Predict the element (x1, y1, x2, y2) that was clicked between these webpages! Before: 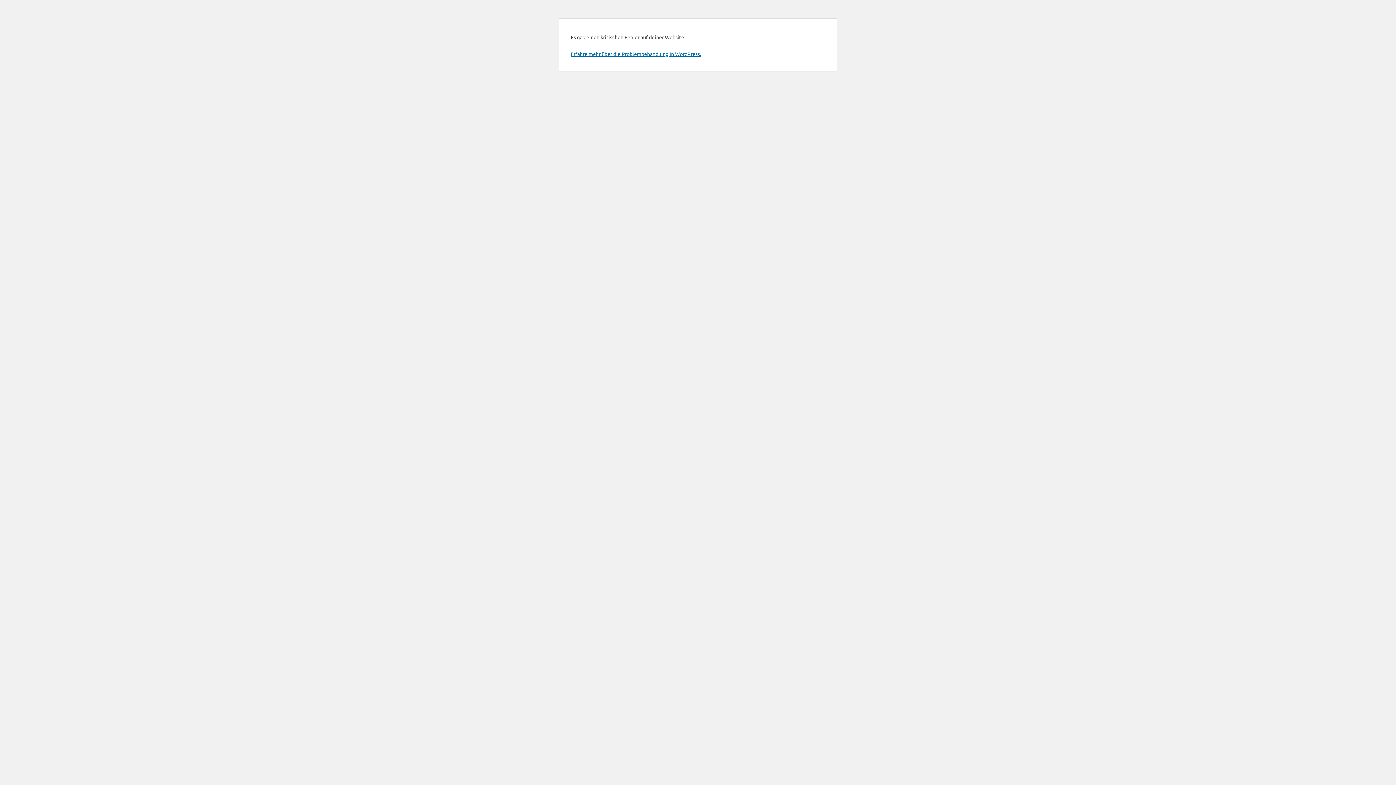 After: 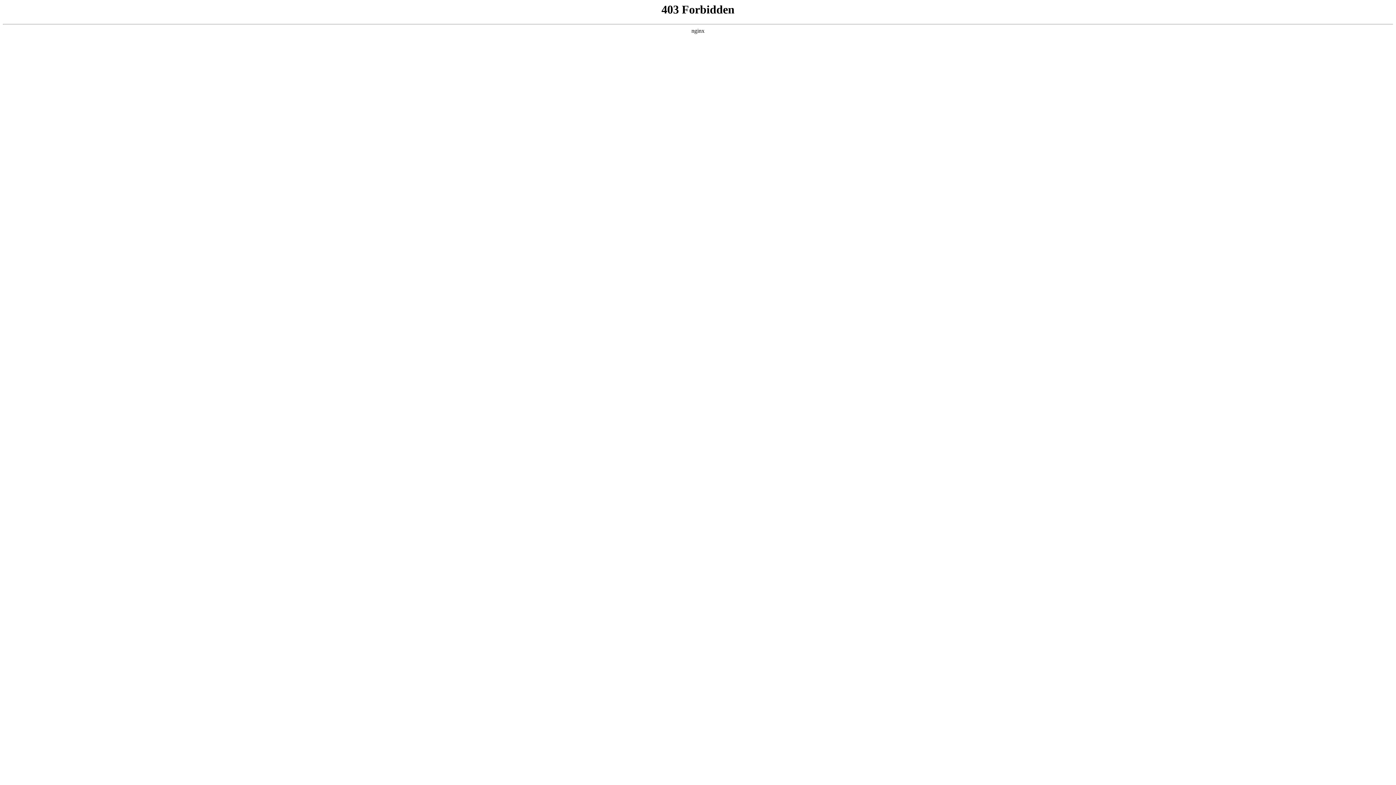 Action: label: Erfahre mehr über die Problembehandlung in WordPress. bbox: (570, 50, 701, 57)